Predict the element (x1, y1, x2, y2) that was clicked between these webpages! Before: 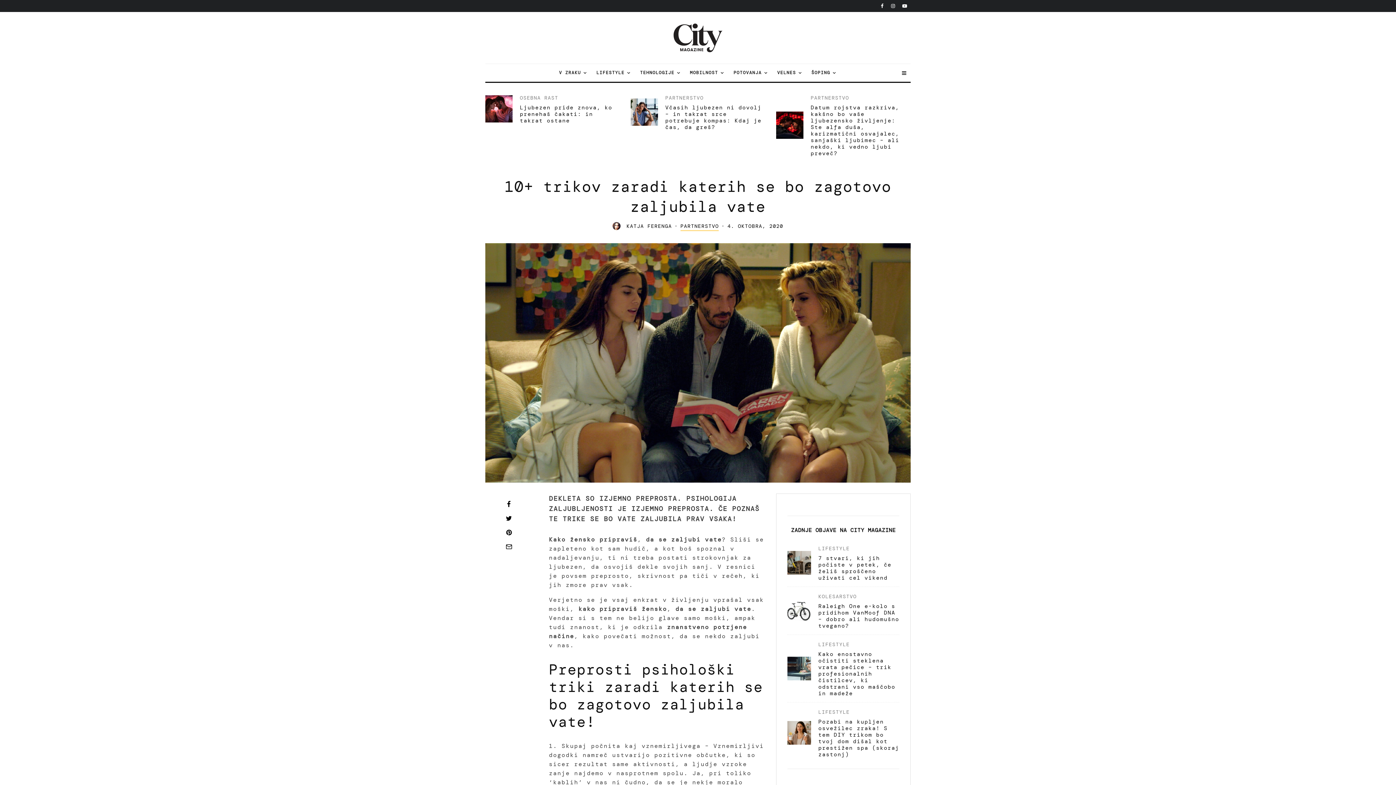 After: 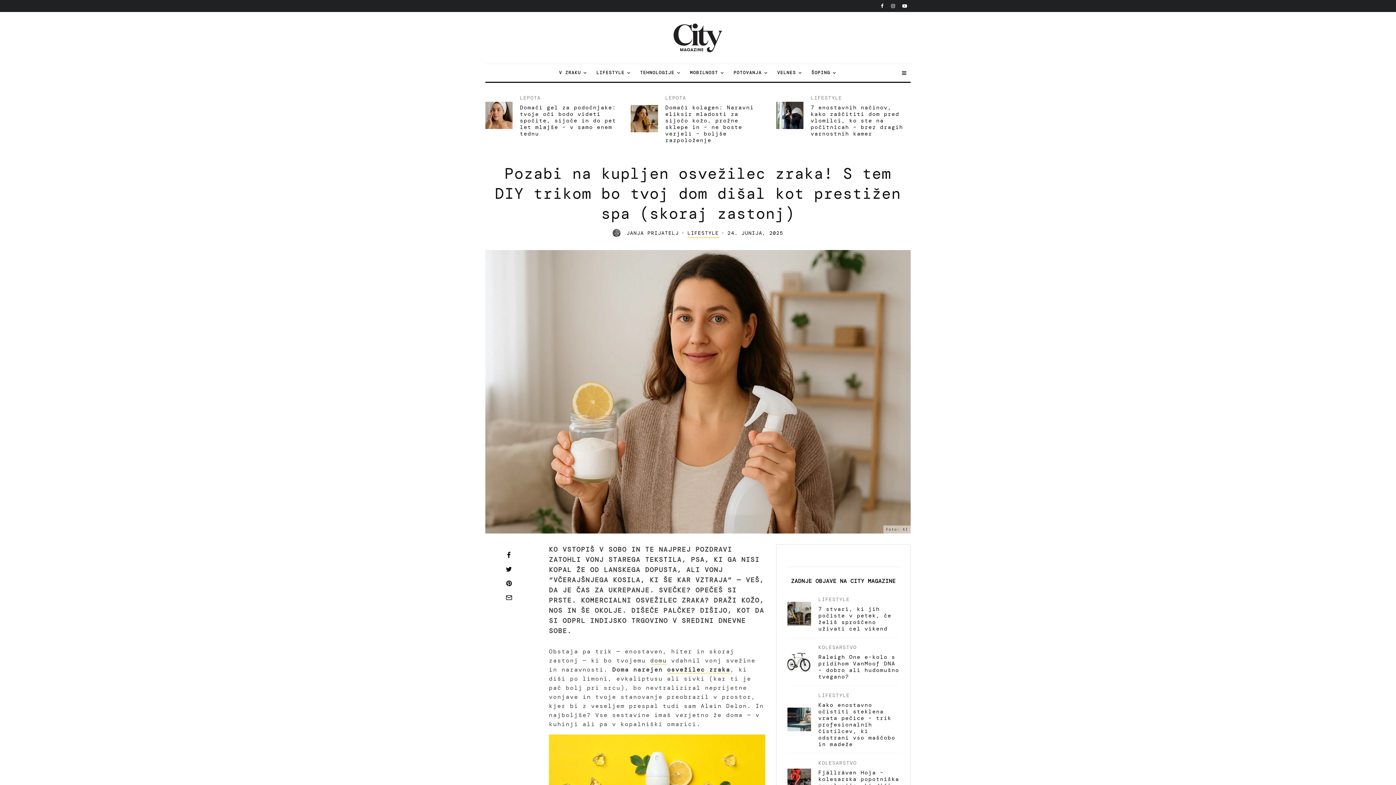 Action: bbox: (787, 721, 811, 744)